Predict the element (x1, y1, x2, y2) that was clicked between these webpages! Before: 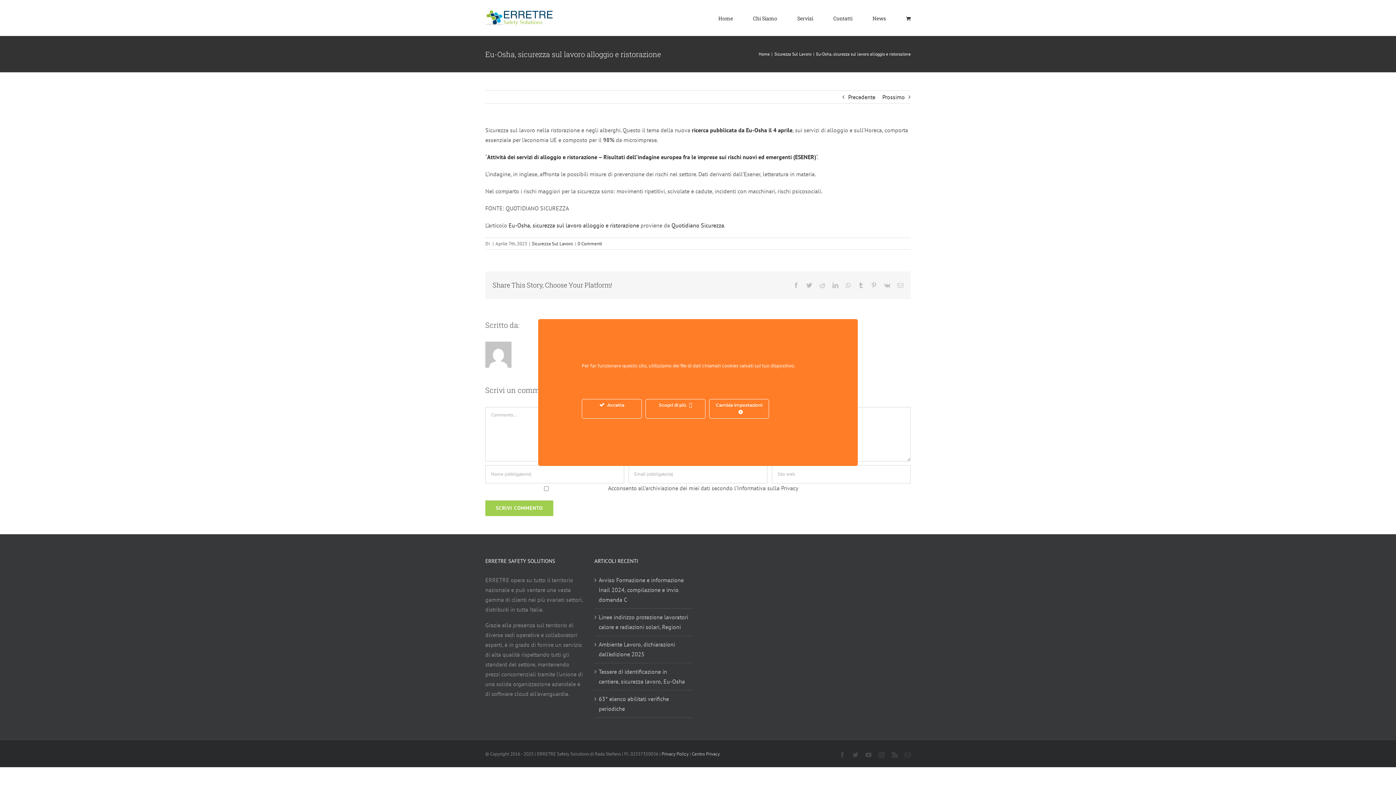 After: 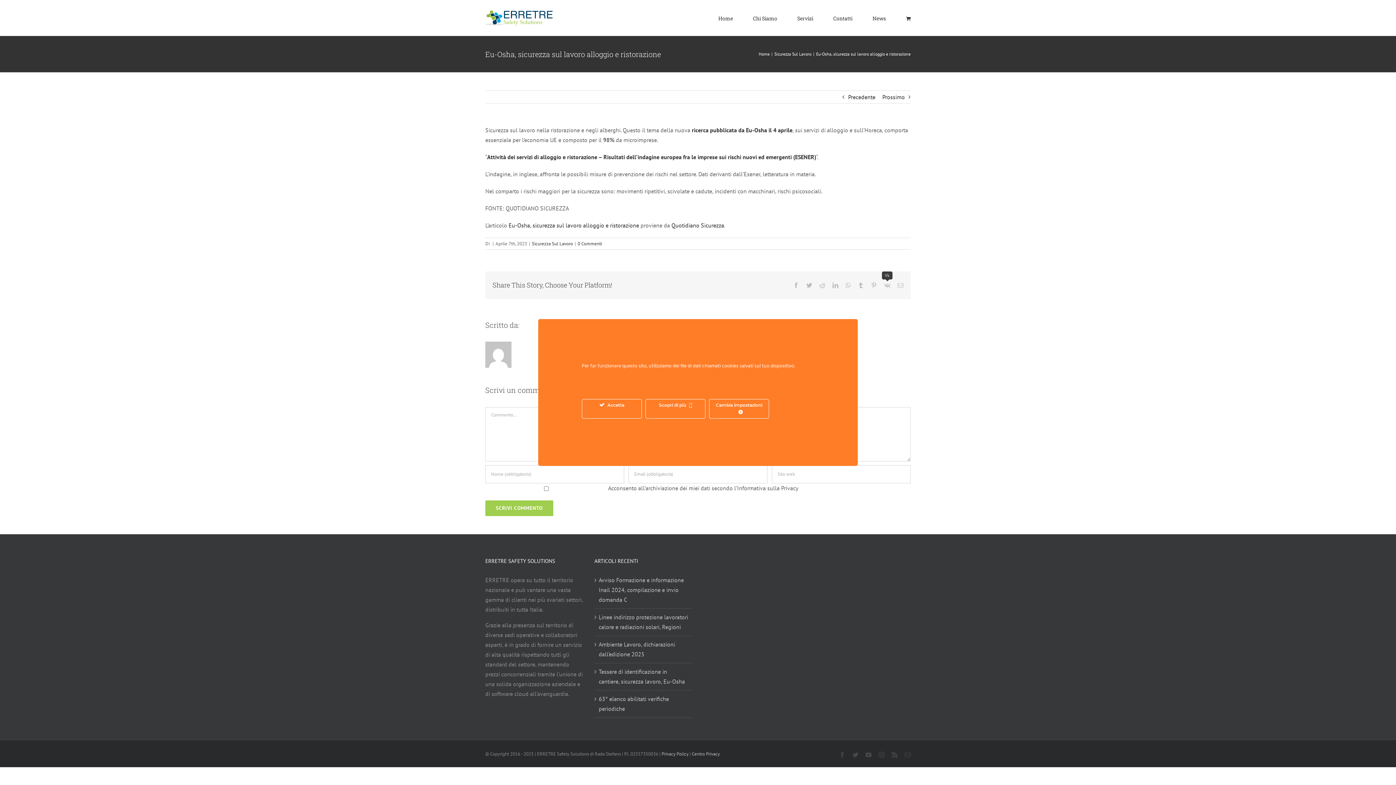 Action: bbox: (884, 282, 890, 288) label: Vk